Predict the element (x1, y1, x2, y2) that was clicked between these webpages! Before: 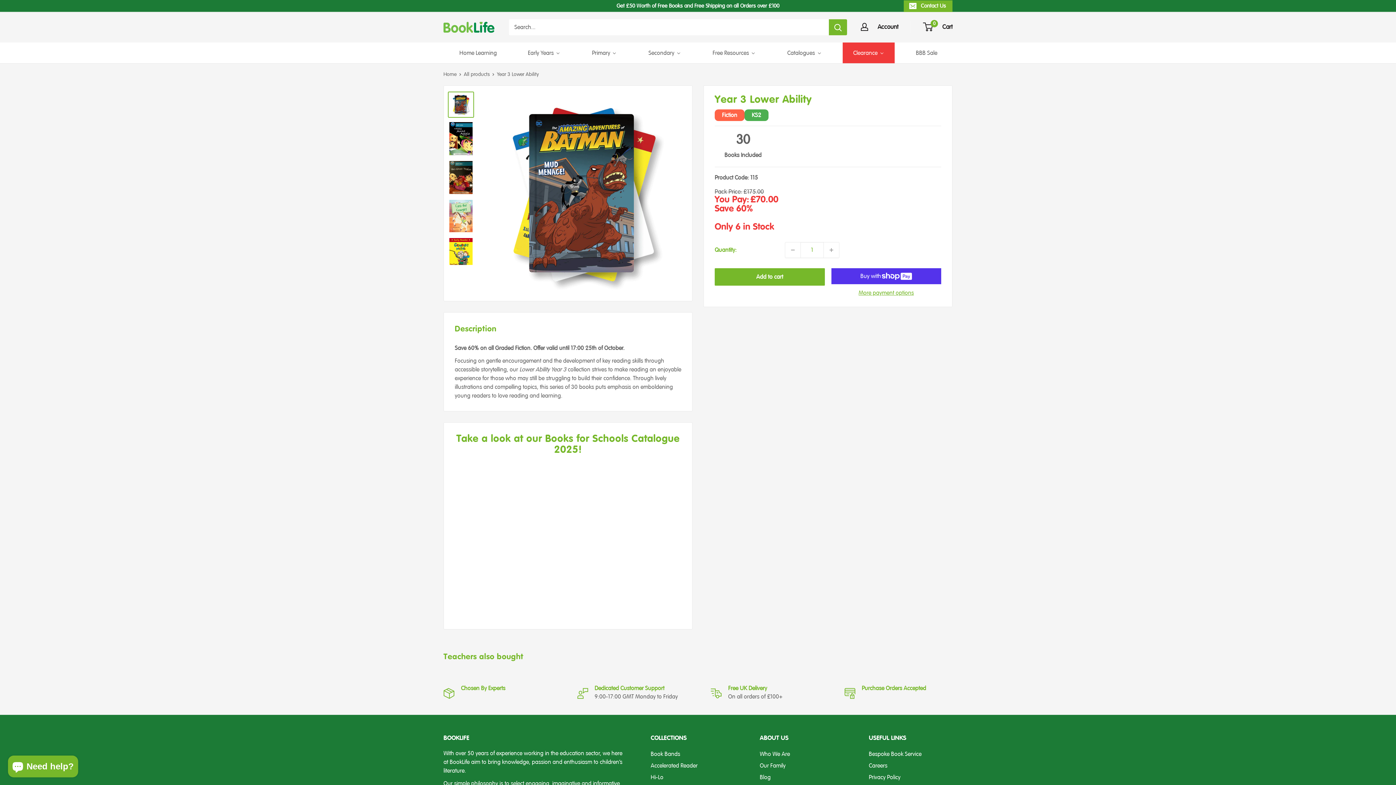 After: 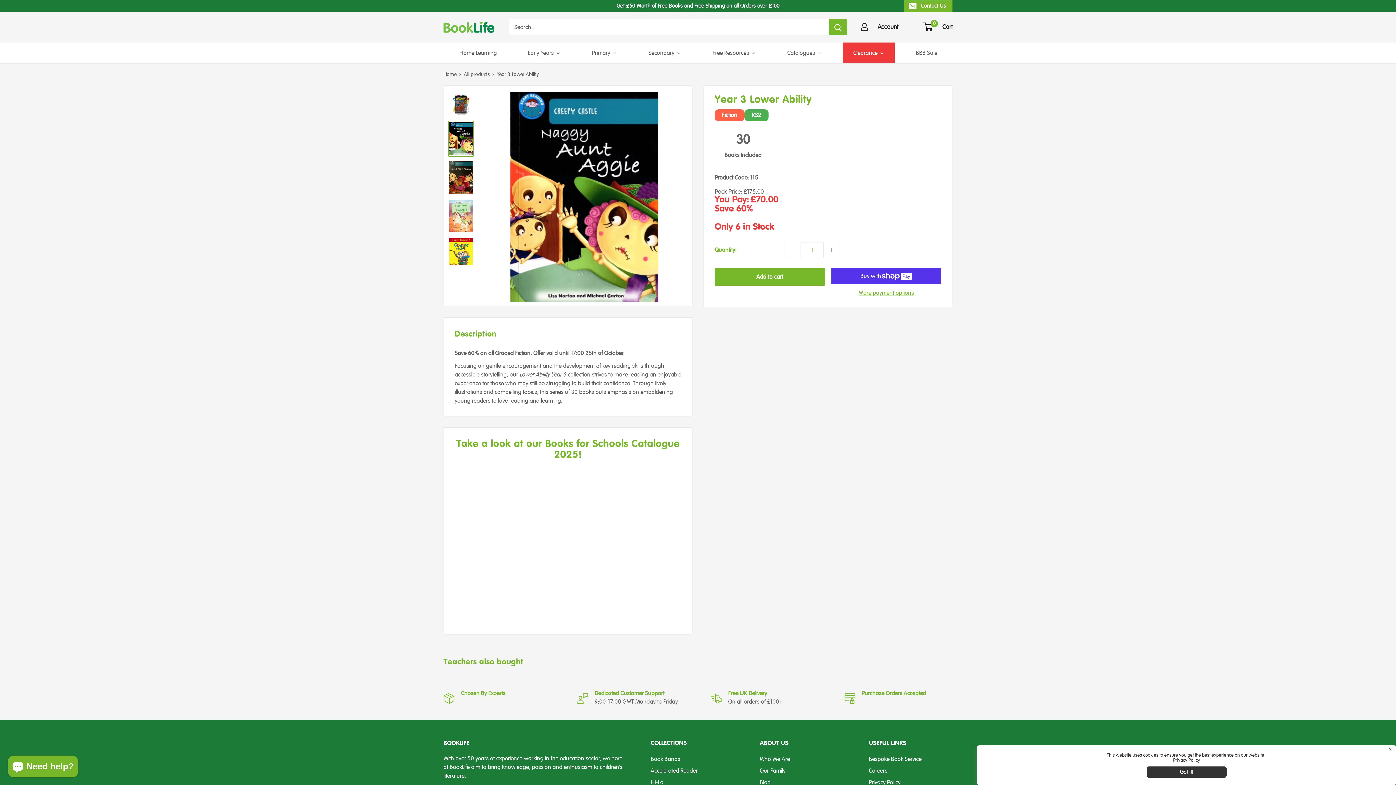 Action: bbox: (448, 120, 474, 156)